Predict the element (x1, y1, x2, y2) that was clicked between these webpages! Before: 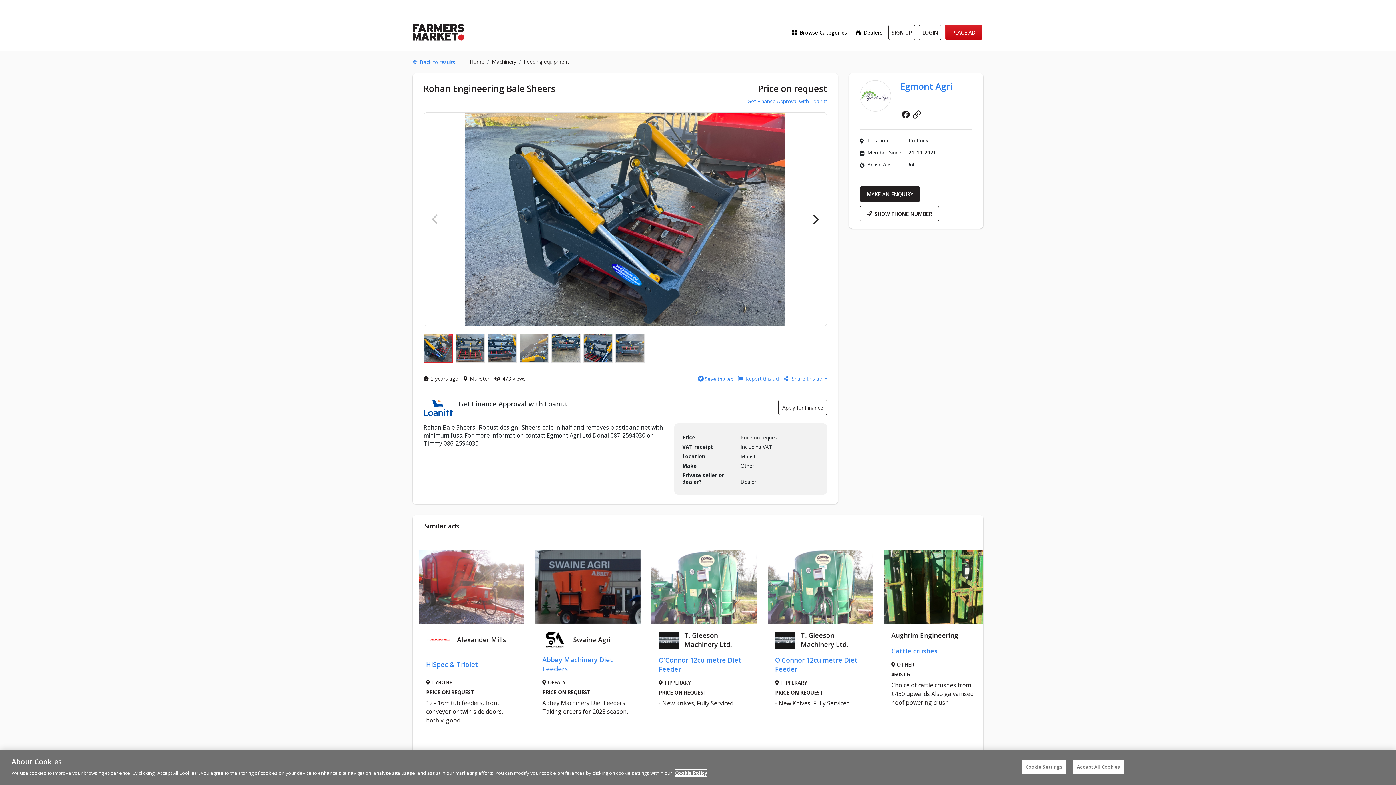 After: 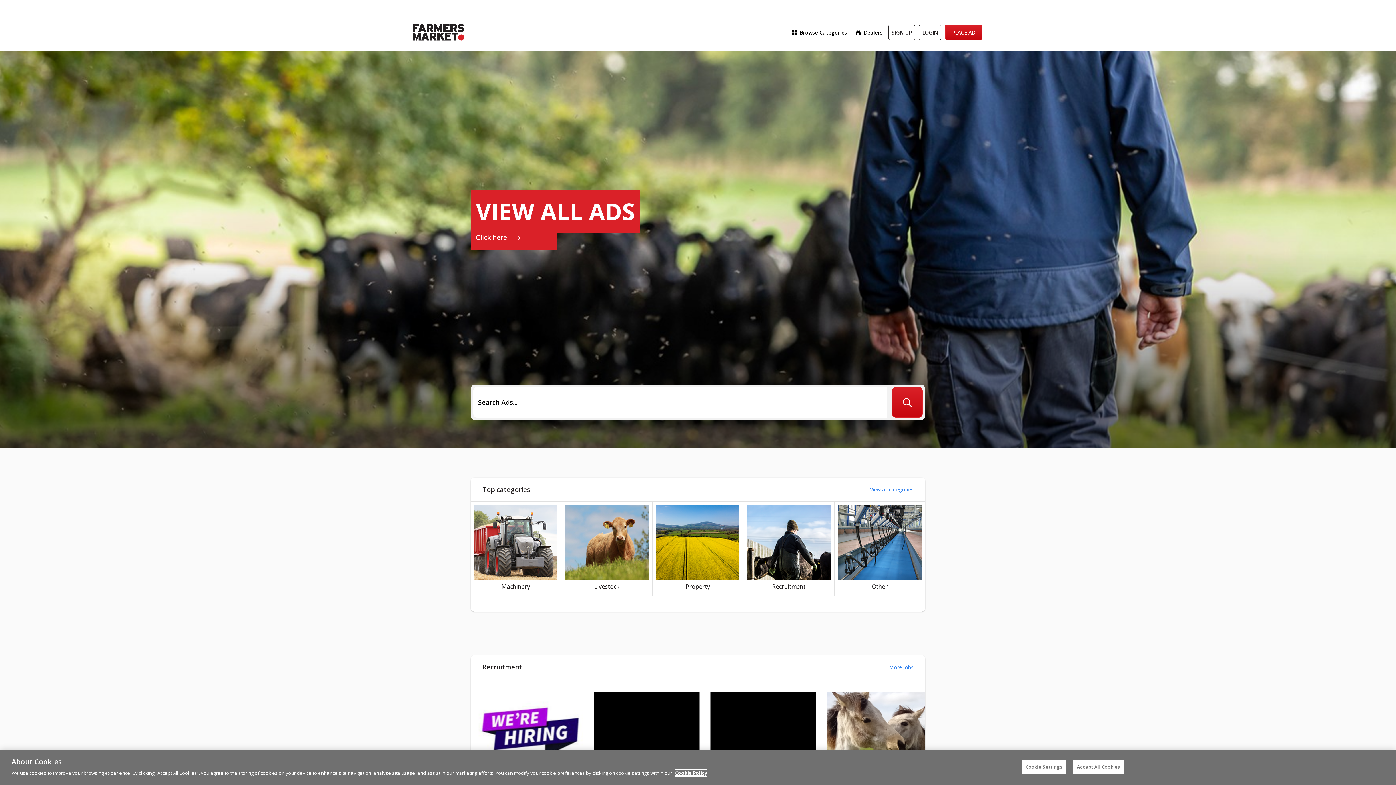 Action: bbox: (412, 24, 464, 40)